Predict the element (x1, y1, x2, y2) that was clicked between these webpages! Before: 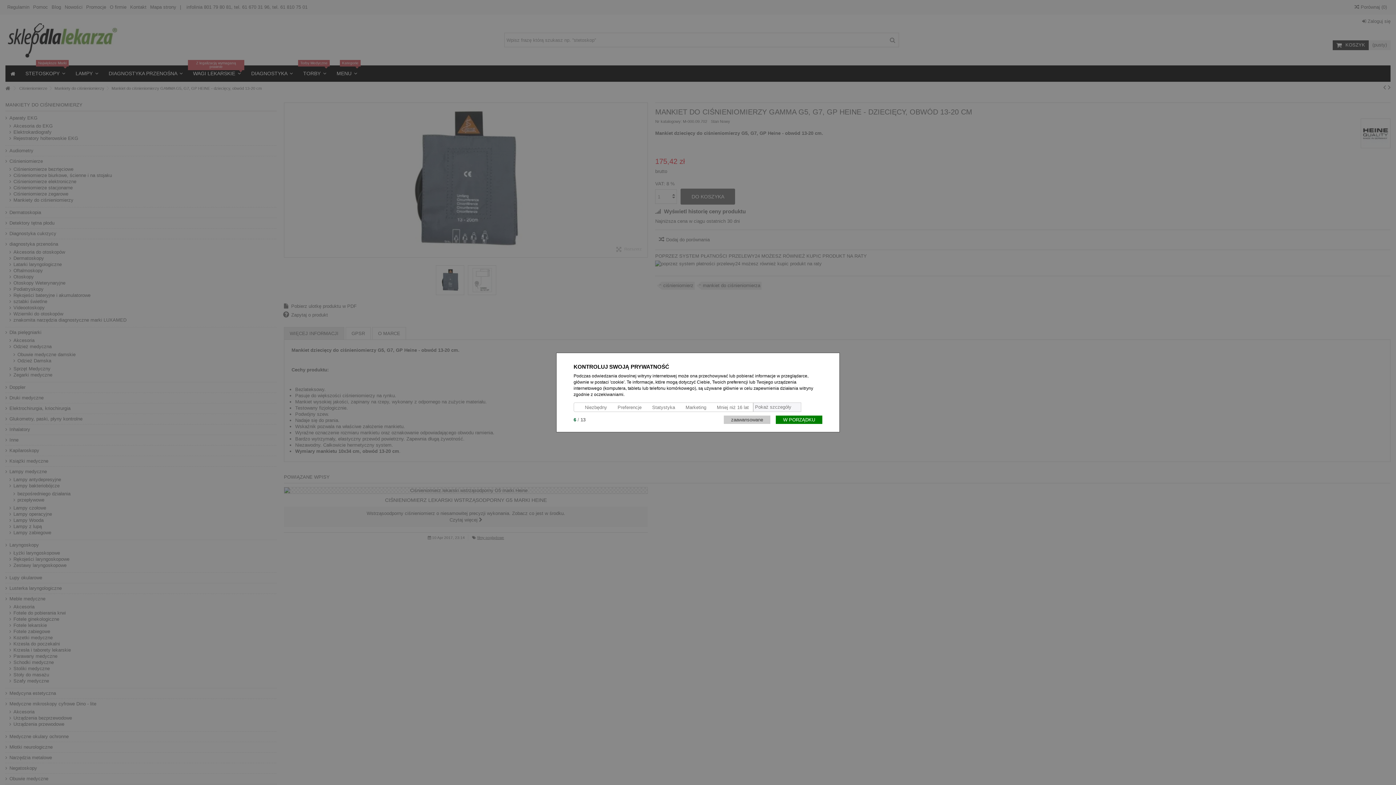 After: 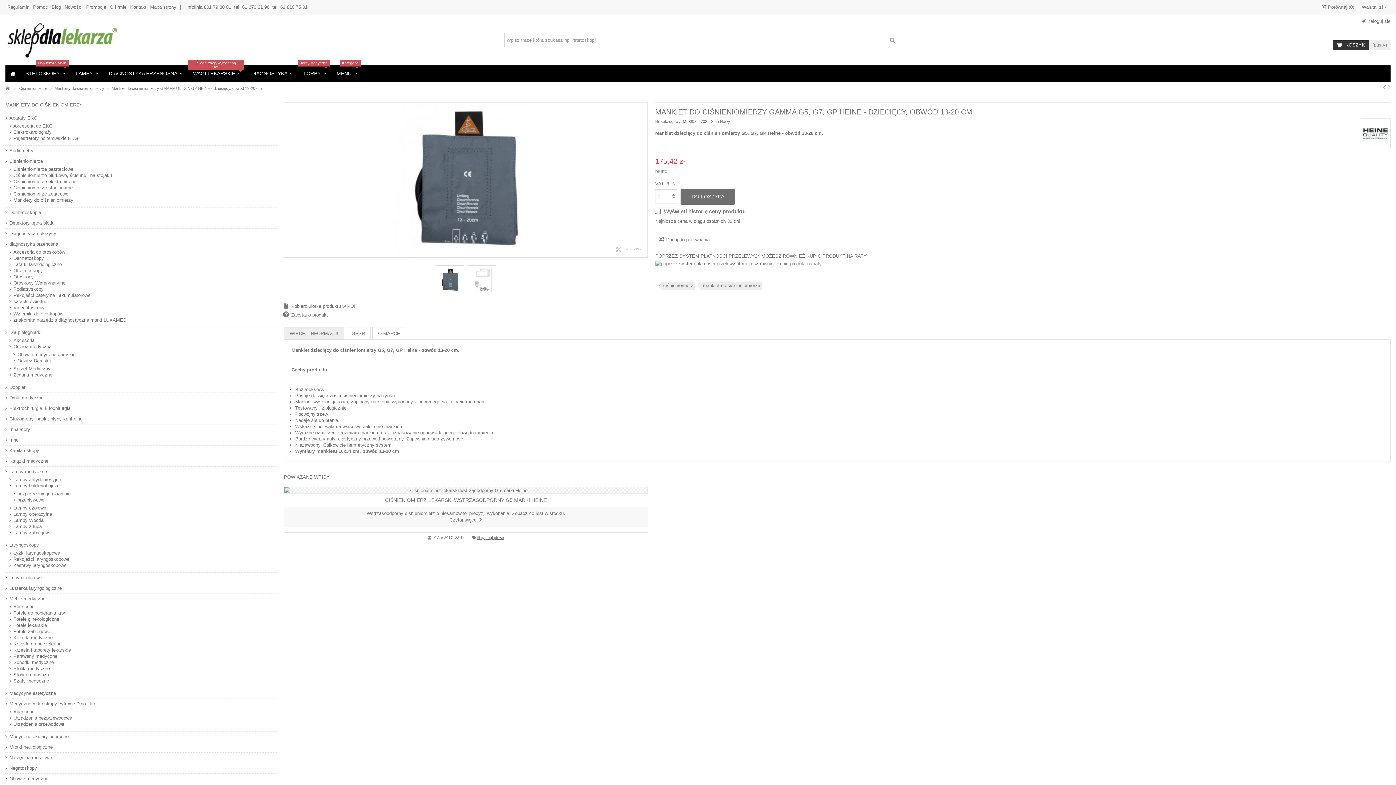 Action: bbox: (776, 415, 822, 424) label: W PORZĄDKU